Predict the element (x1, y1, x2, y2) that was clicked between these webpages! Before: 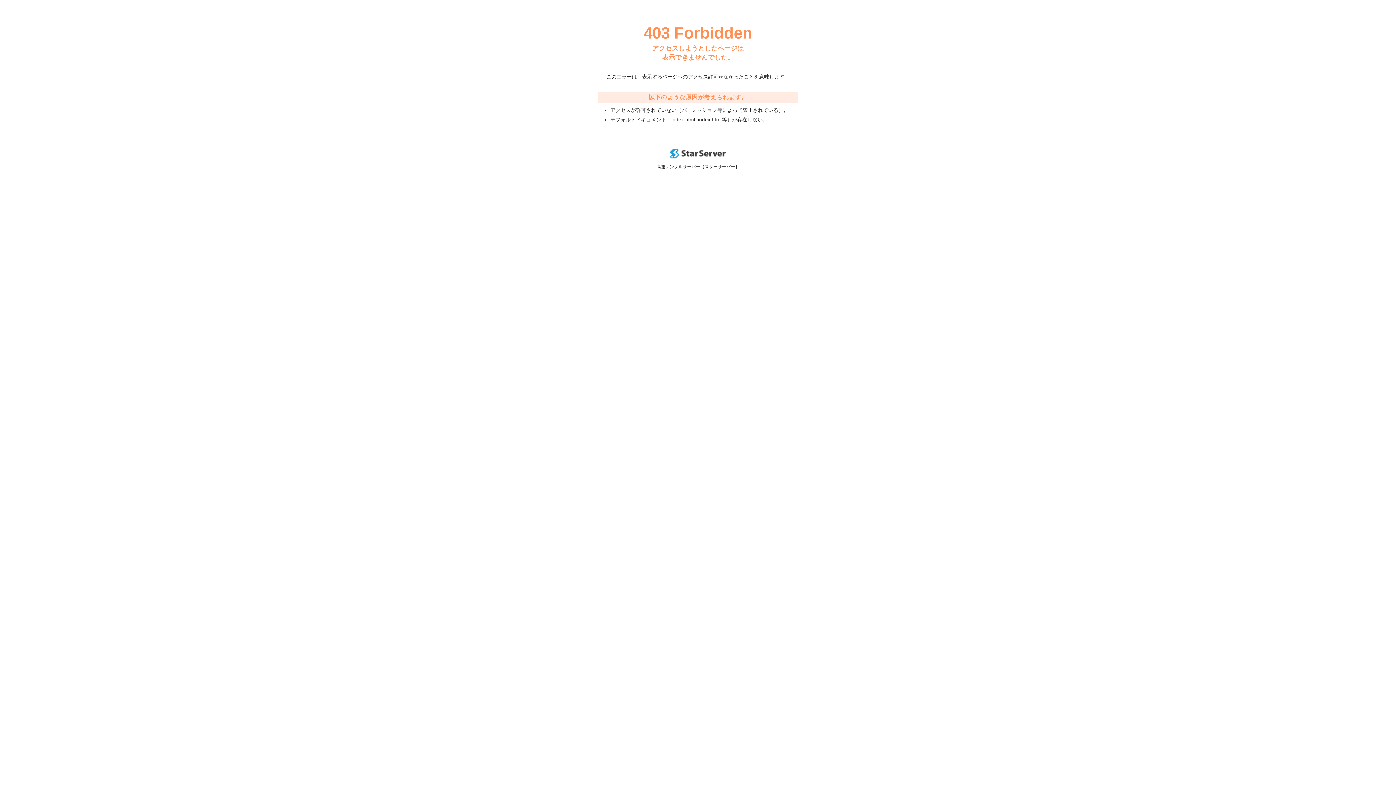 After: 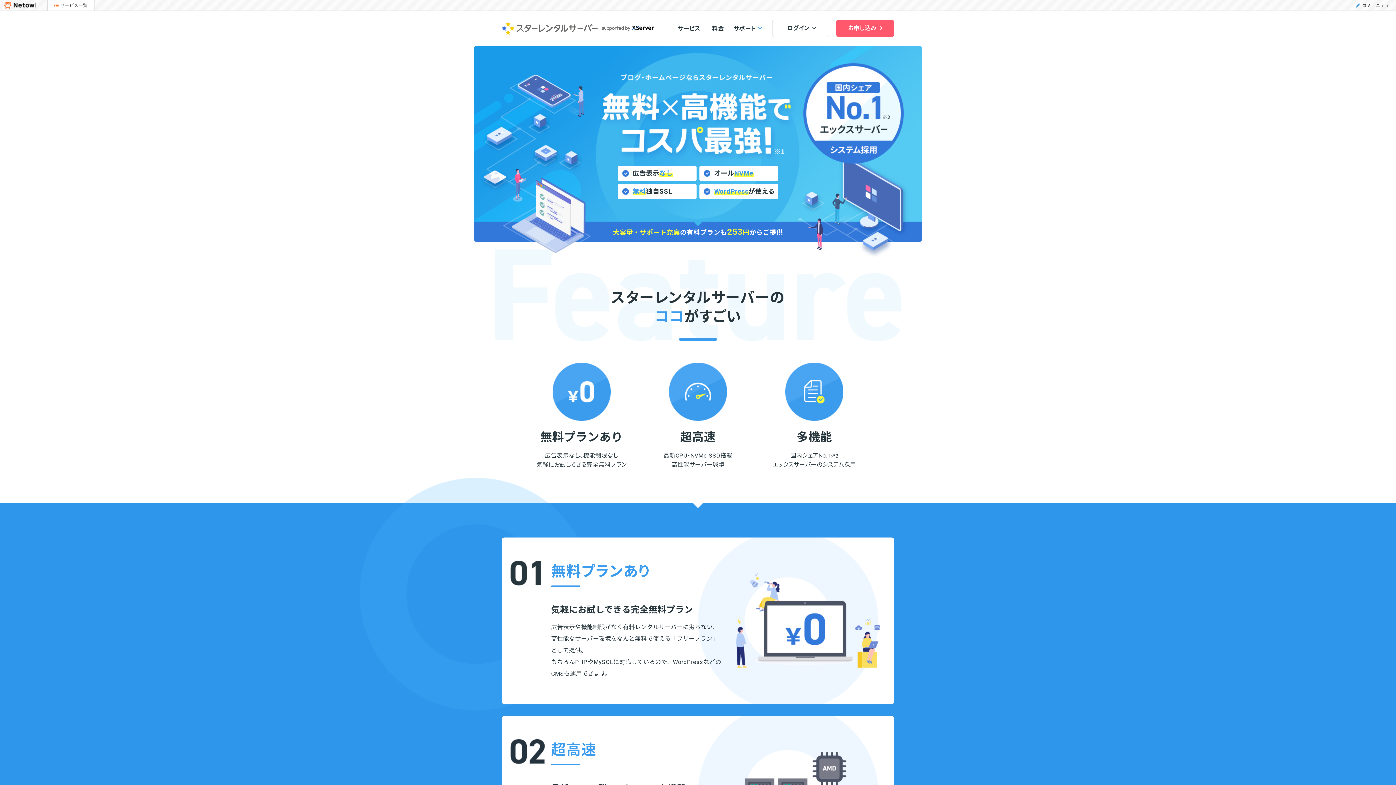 Action: bbox: (670, 153, 725, 159)